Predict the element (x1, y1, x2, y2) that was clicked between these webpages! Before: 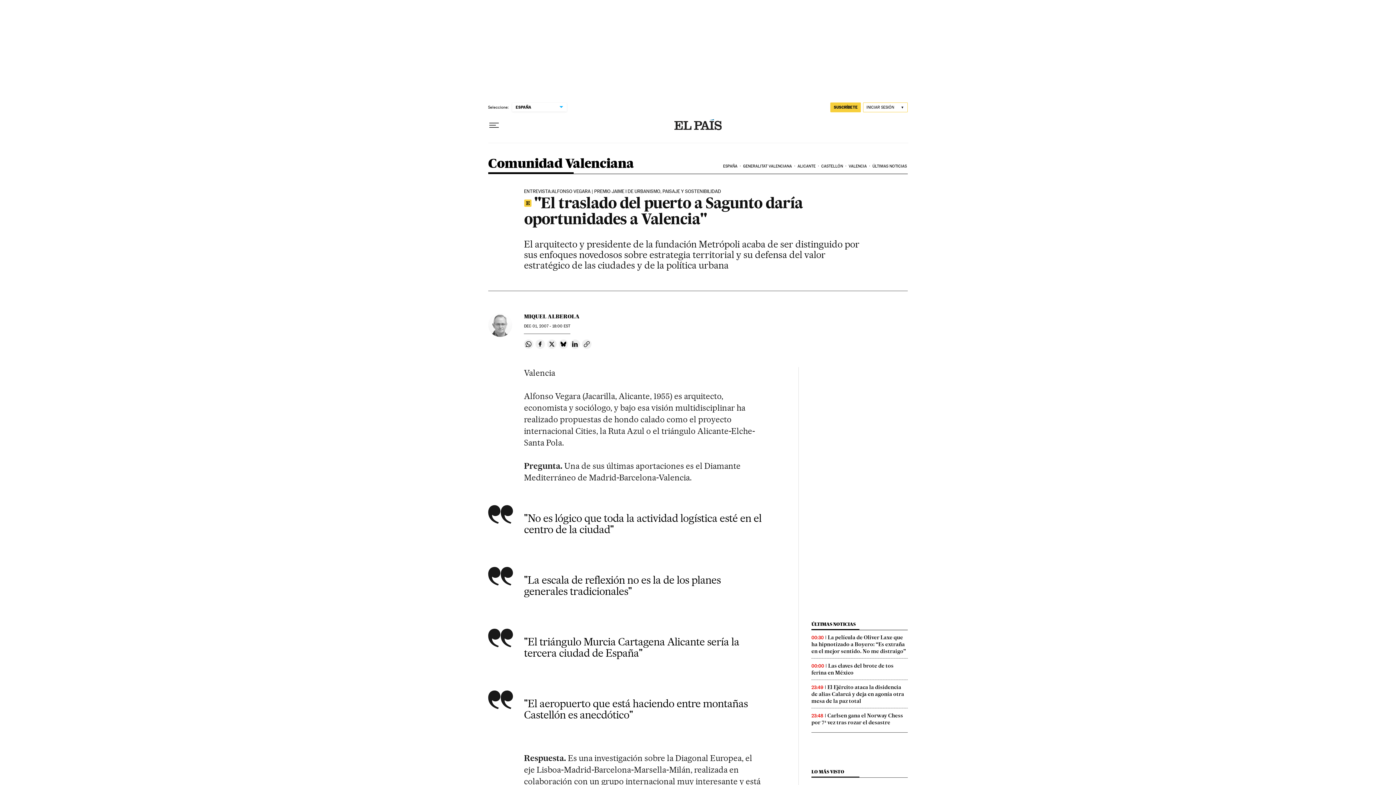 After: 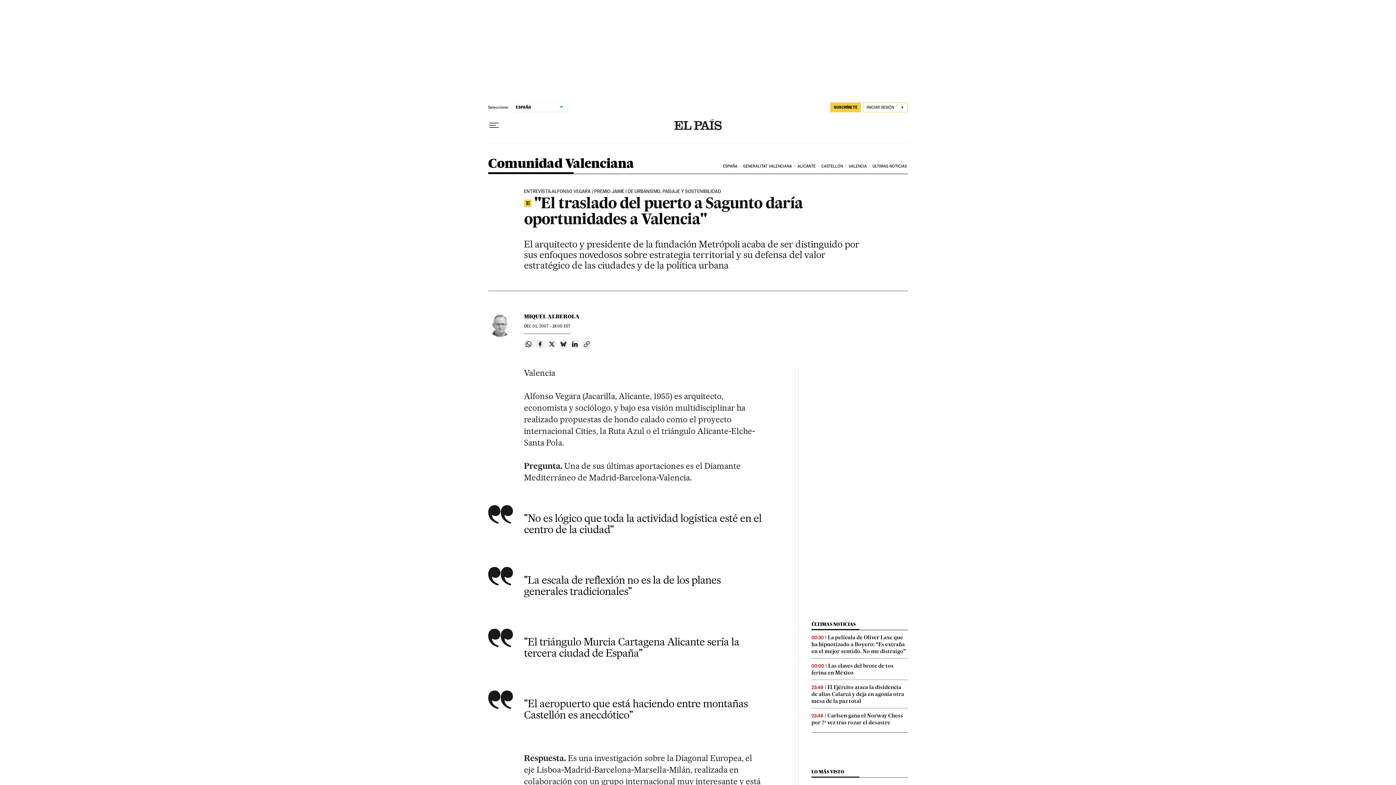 Action: label: Compartir en Bluesky bbox: (559, 339, 568, 349)